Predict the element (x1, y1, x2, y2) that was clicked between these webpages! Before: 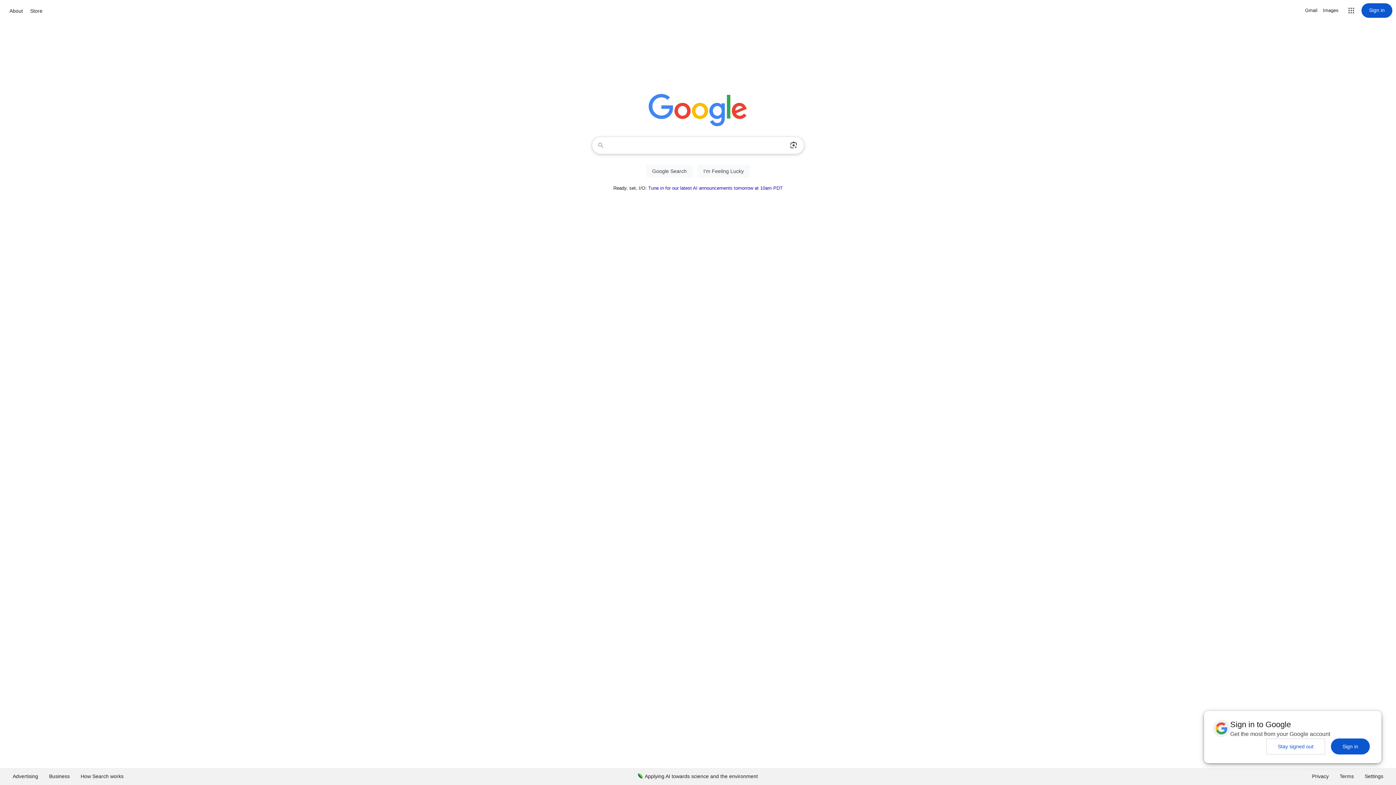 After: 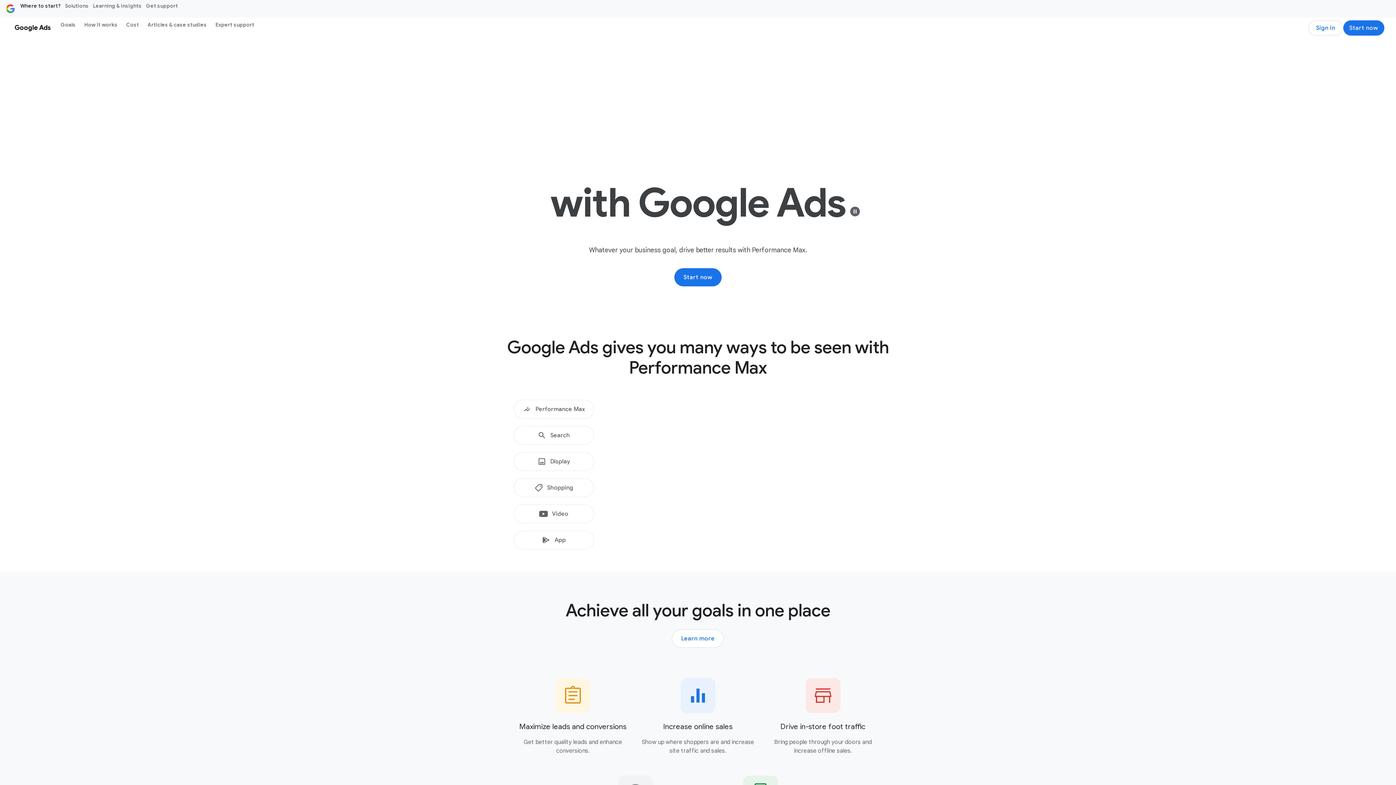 Action: bbox: (7, 768, 43, 785) label: Advertising